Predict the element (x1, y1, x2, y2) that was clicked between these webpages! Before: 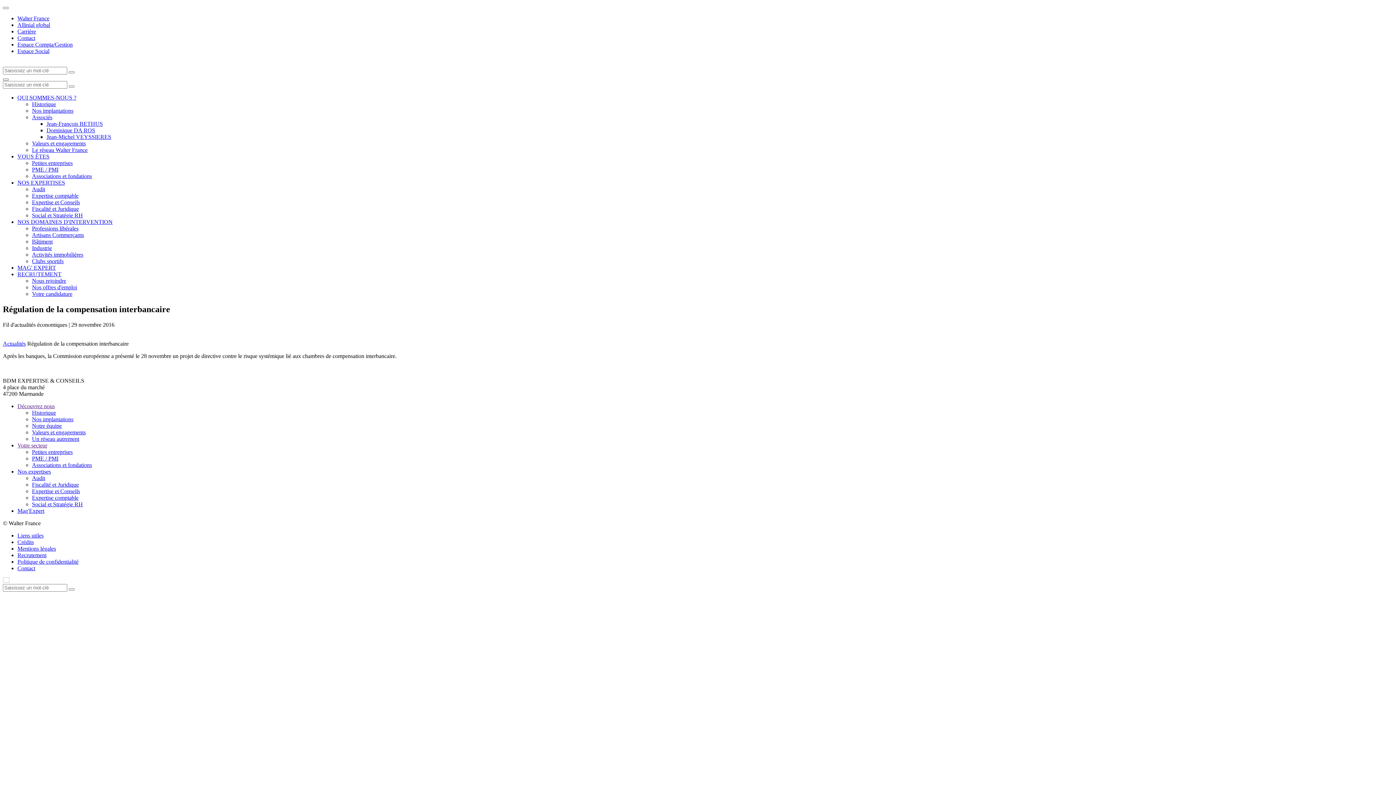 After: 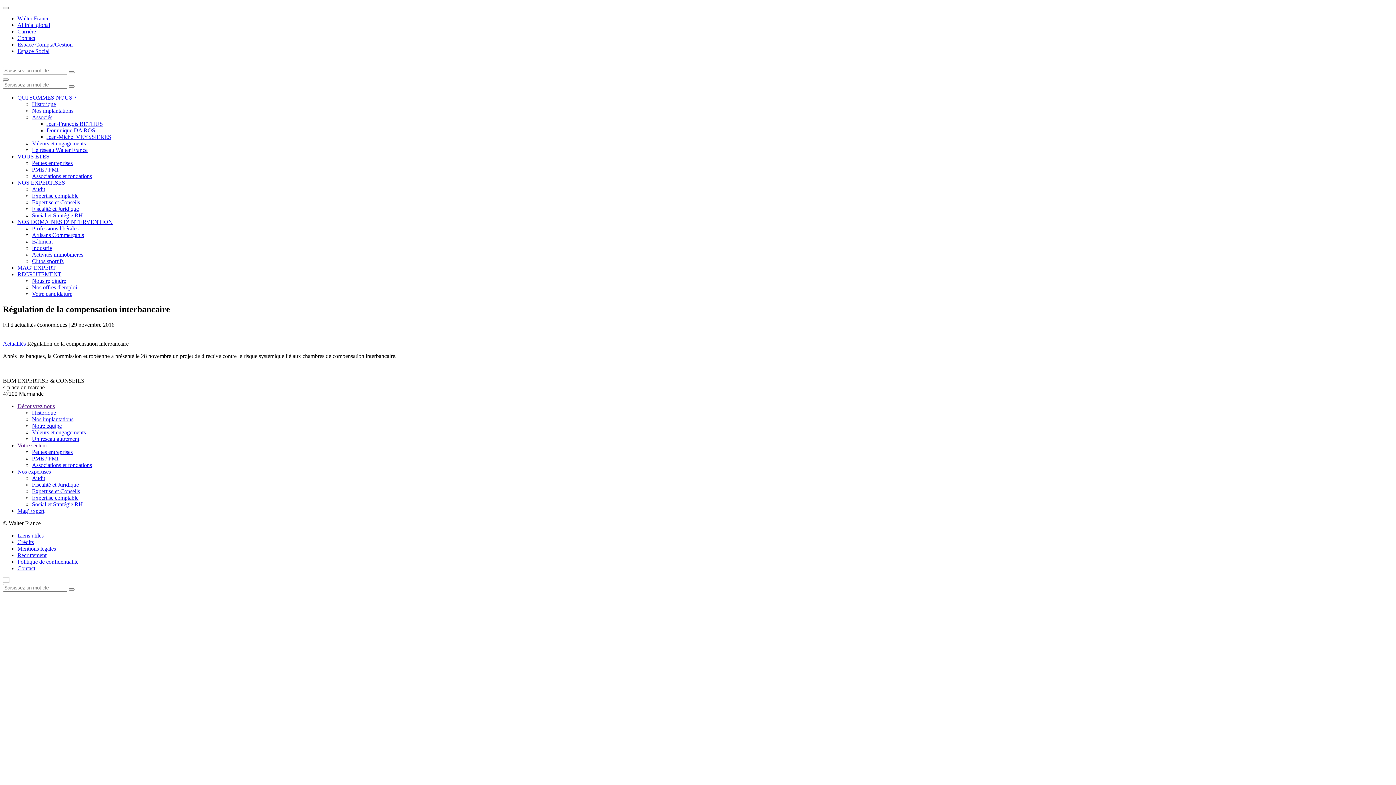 Action: label: Walter France bbox: (17, 15, 49, 21)